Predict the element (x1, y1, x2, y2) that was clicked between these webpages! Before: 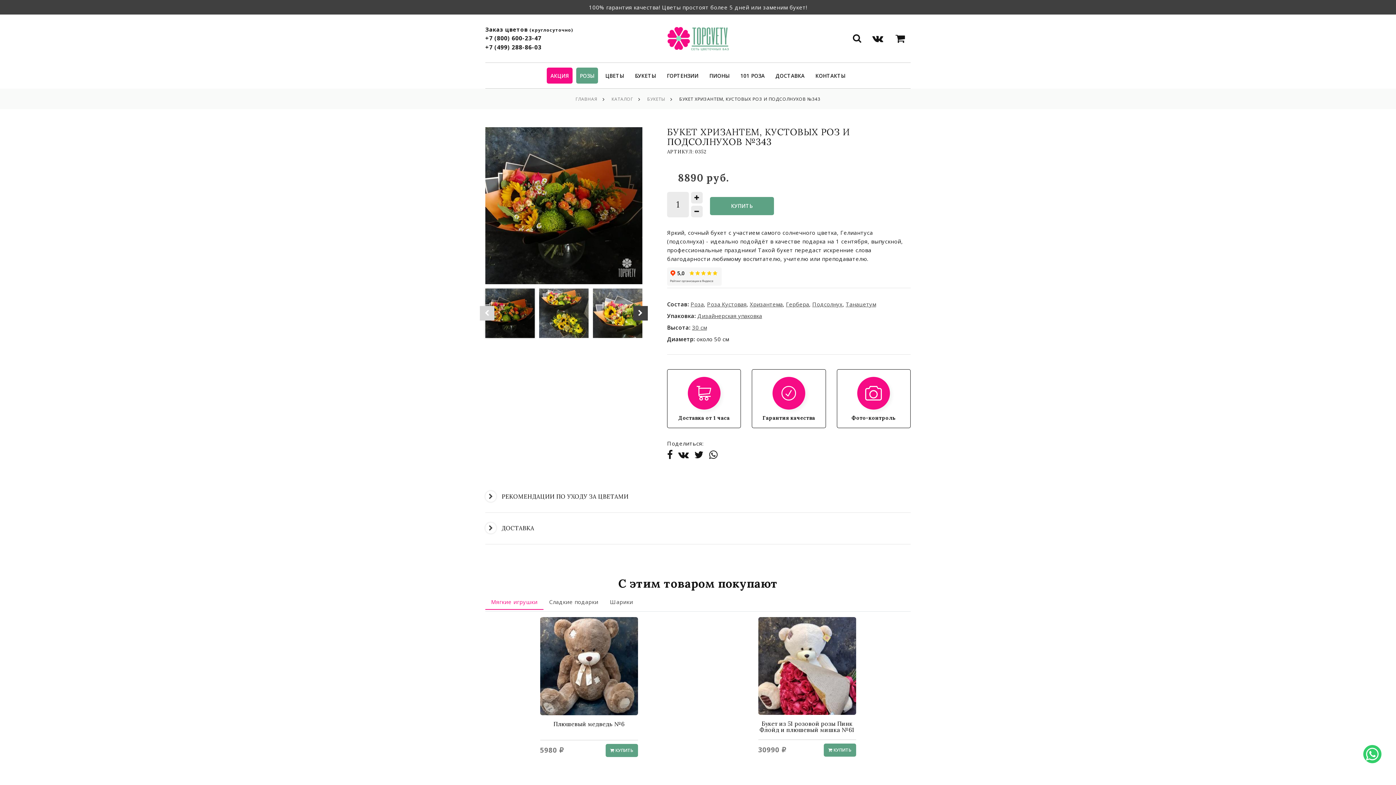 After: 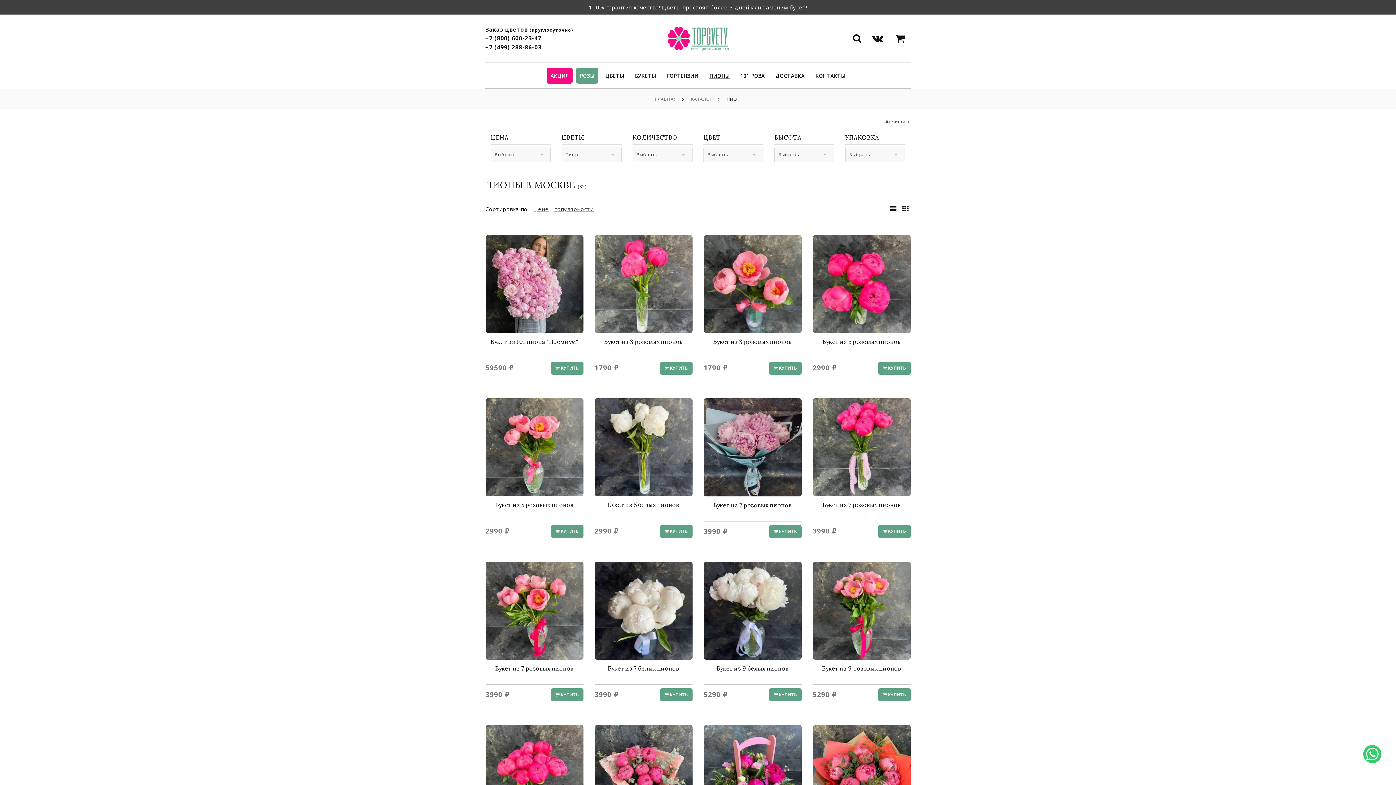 Action: label: ПИОНЫ bbox: (709, 73, 729, 78)